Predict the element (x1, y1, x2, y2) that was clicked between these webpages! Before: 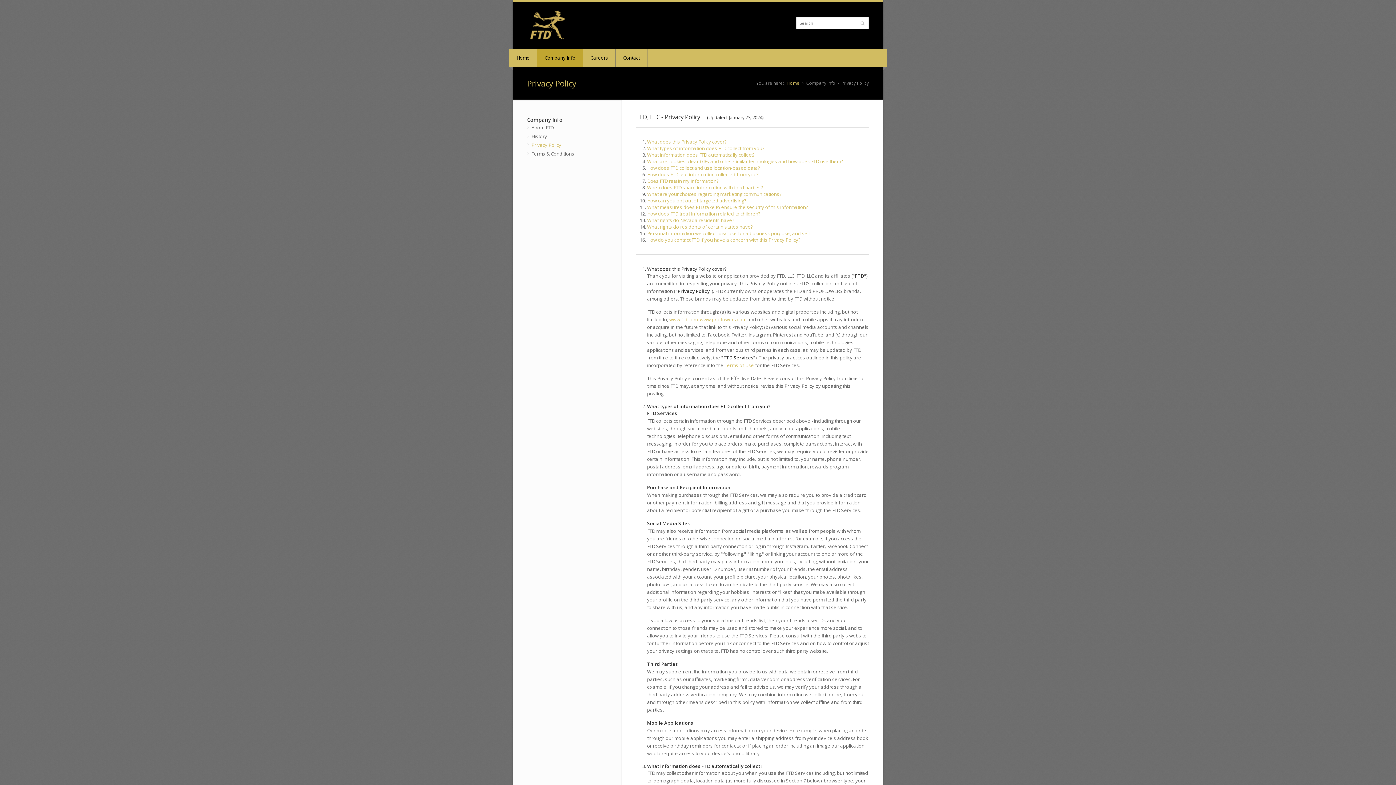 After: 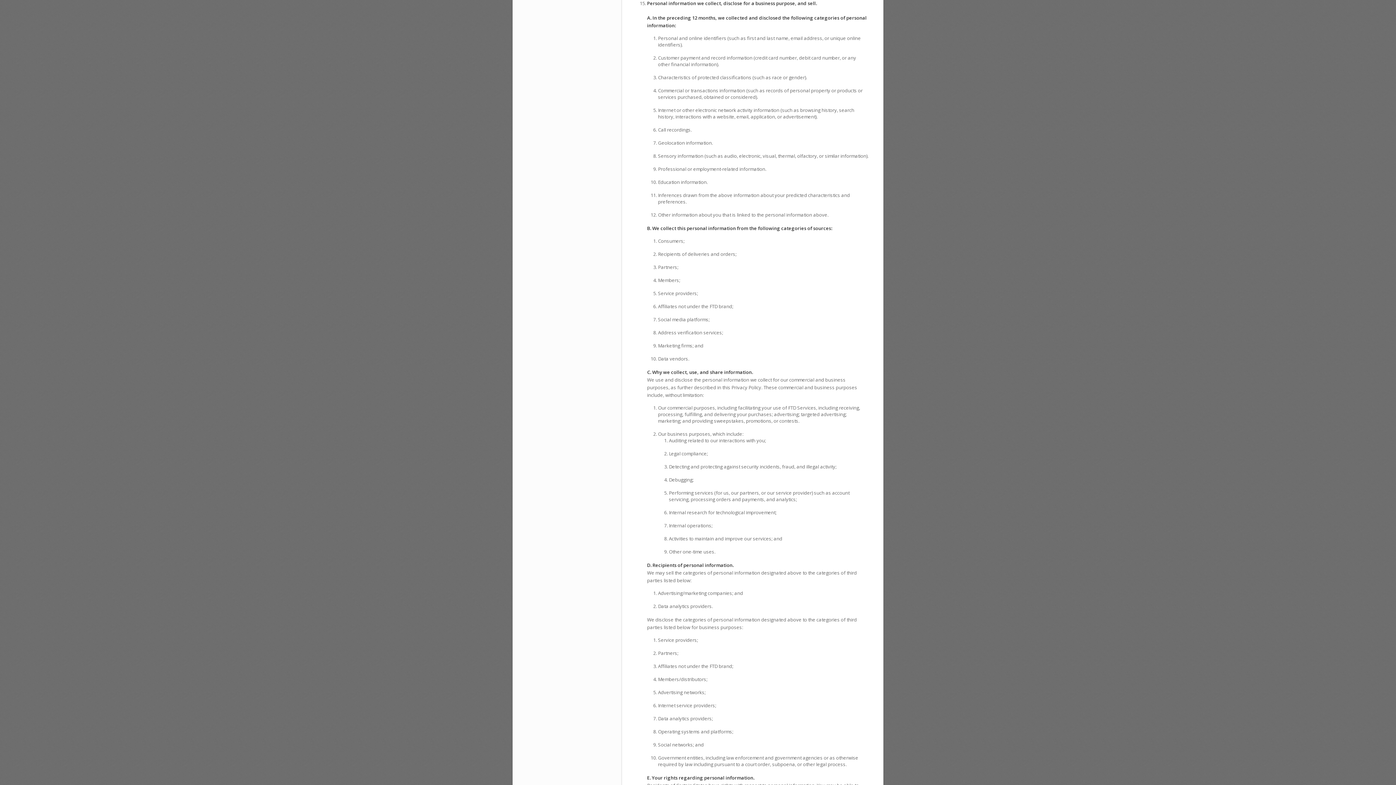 Action: bbox: (647, 230, 810, 236) label: Personal information we collect, disclose for a business purpose, and sell.